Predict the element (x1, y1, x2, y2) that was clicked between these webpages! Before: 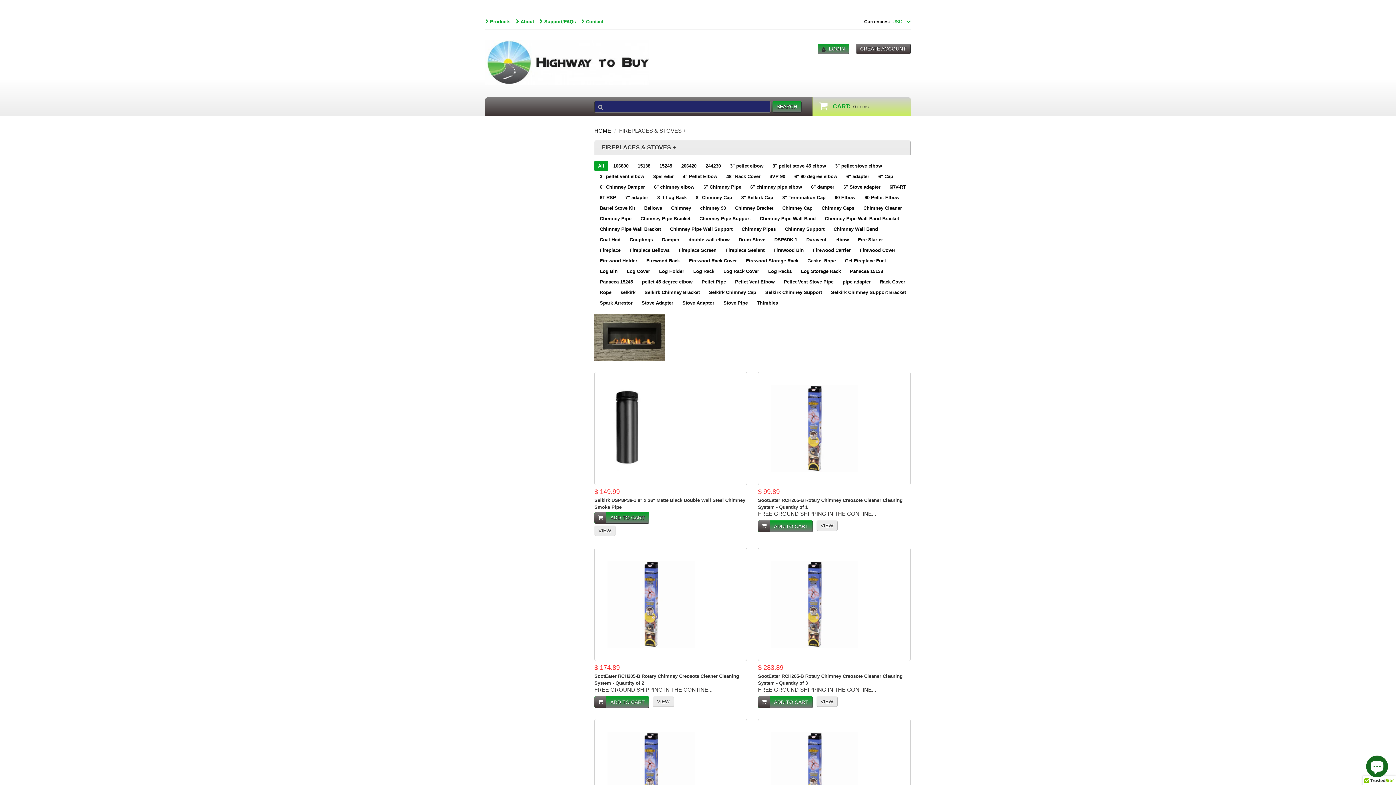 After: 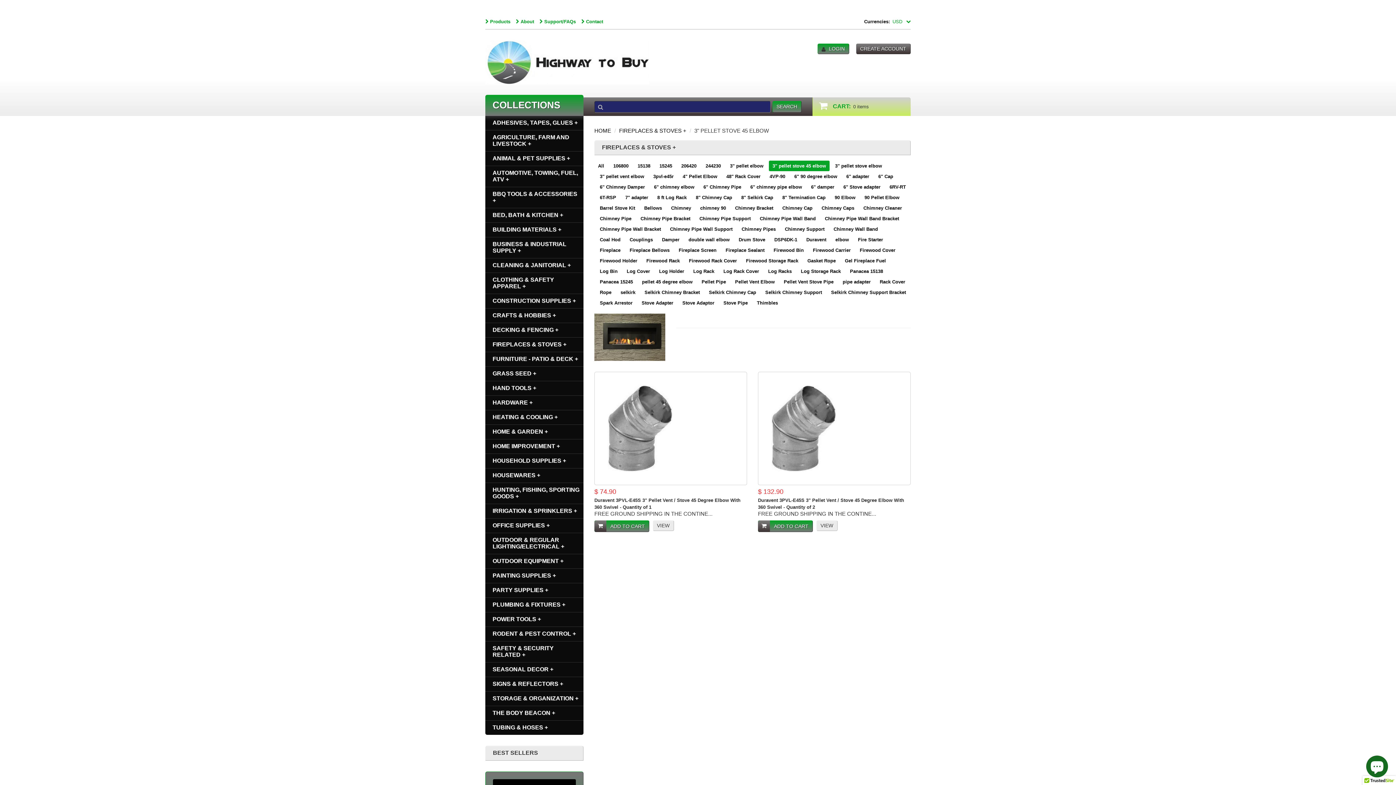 Action: bbox: (769, 160, 829, 171) label: 3" pellet stove 45 elbow